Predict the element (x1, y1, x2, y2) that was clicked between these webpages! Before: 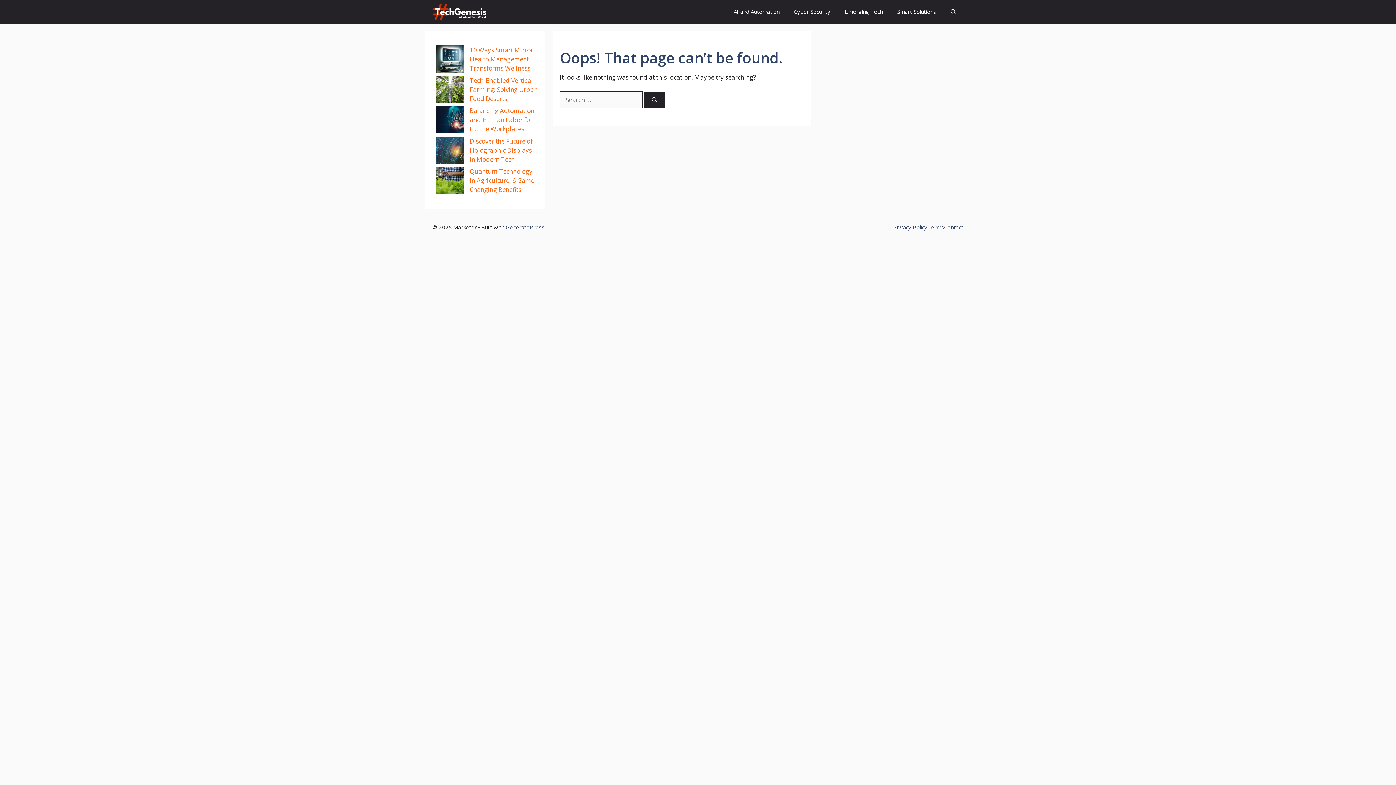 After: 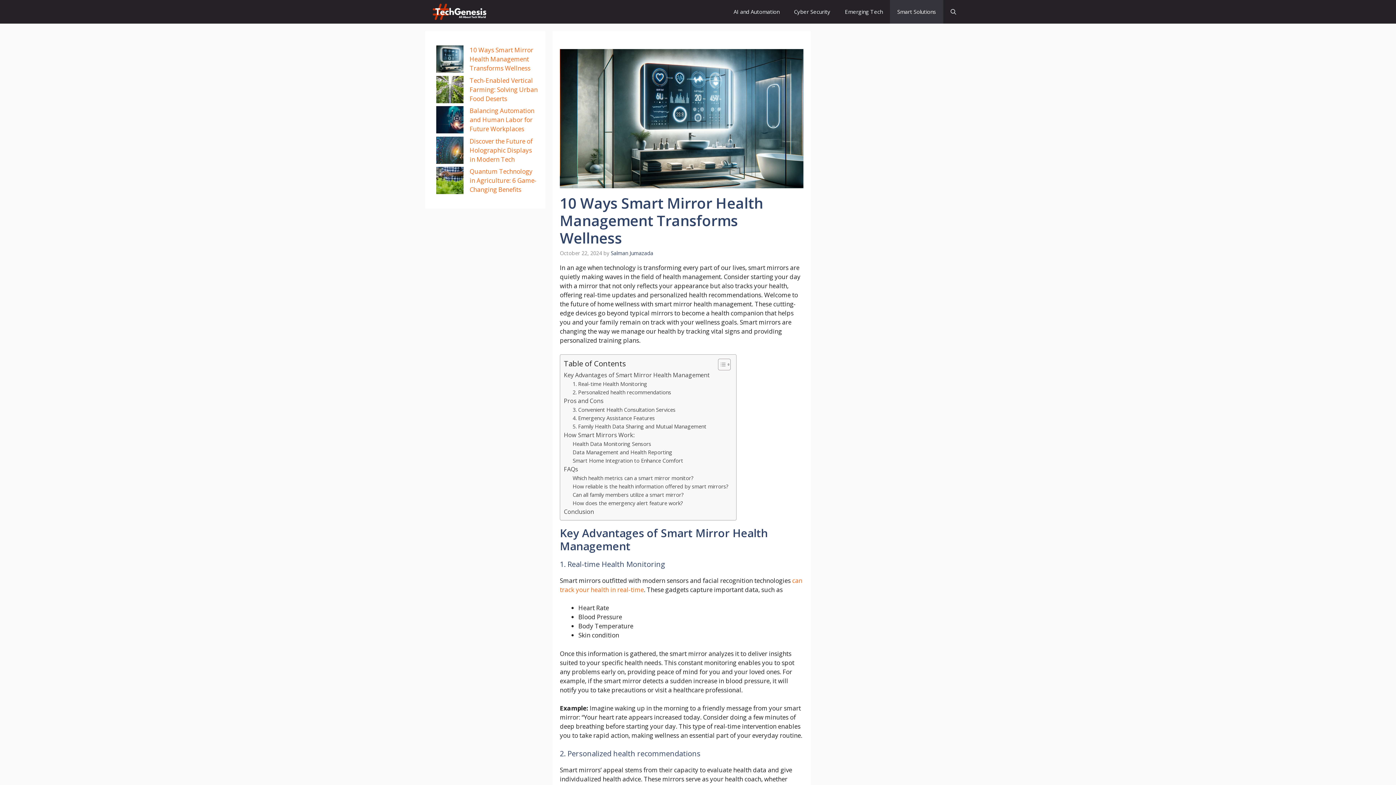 Action: bbox: (469, 45, 533, 72) label: 10 Ways Smart Mirror Health Management Transforms Wellness